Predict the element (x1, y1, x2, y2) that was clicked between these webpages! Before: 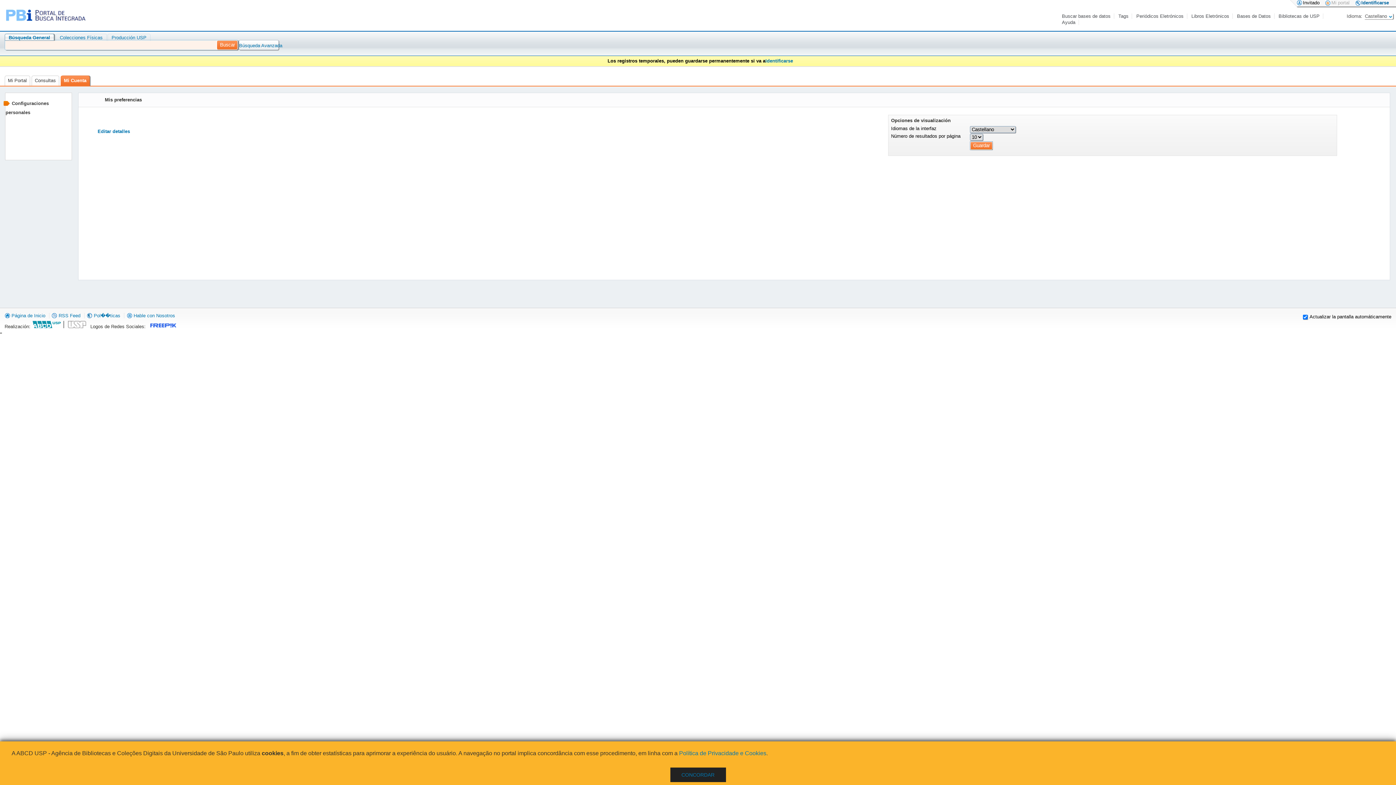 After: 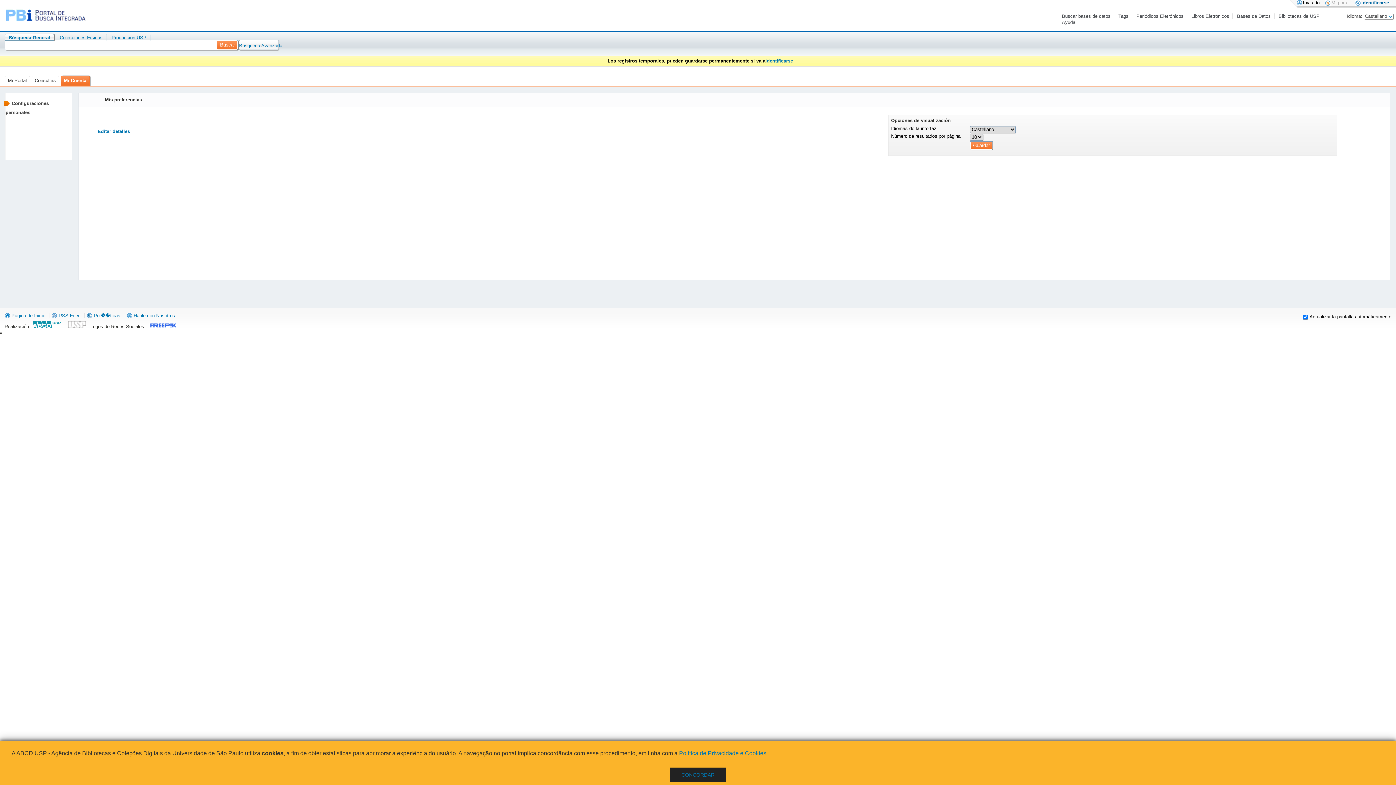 Action: bbox: (65, 323, 86, 329)